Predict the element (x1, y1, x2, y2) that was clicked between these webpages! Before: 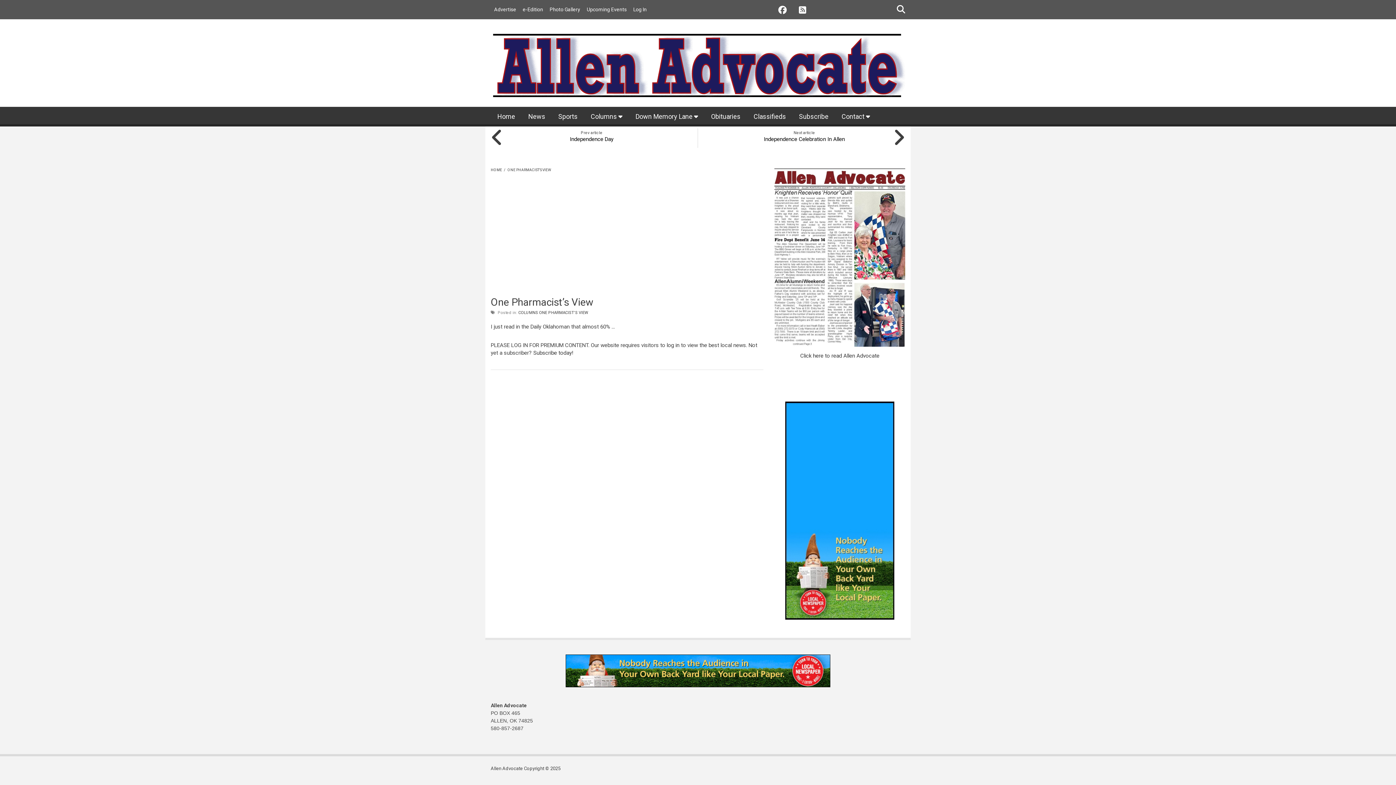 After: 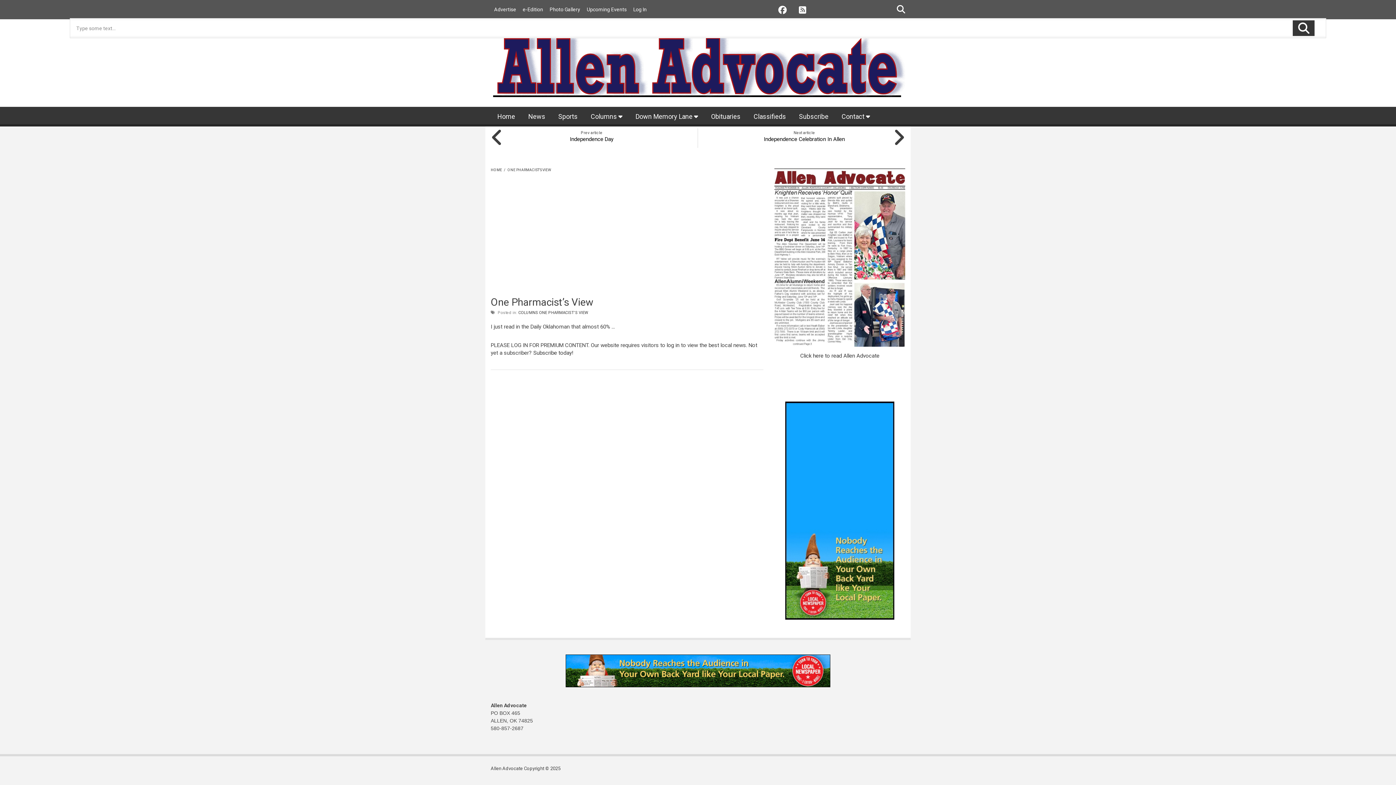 Action: bbox: (897, 3, 905, 15)